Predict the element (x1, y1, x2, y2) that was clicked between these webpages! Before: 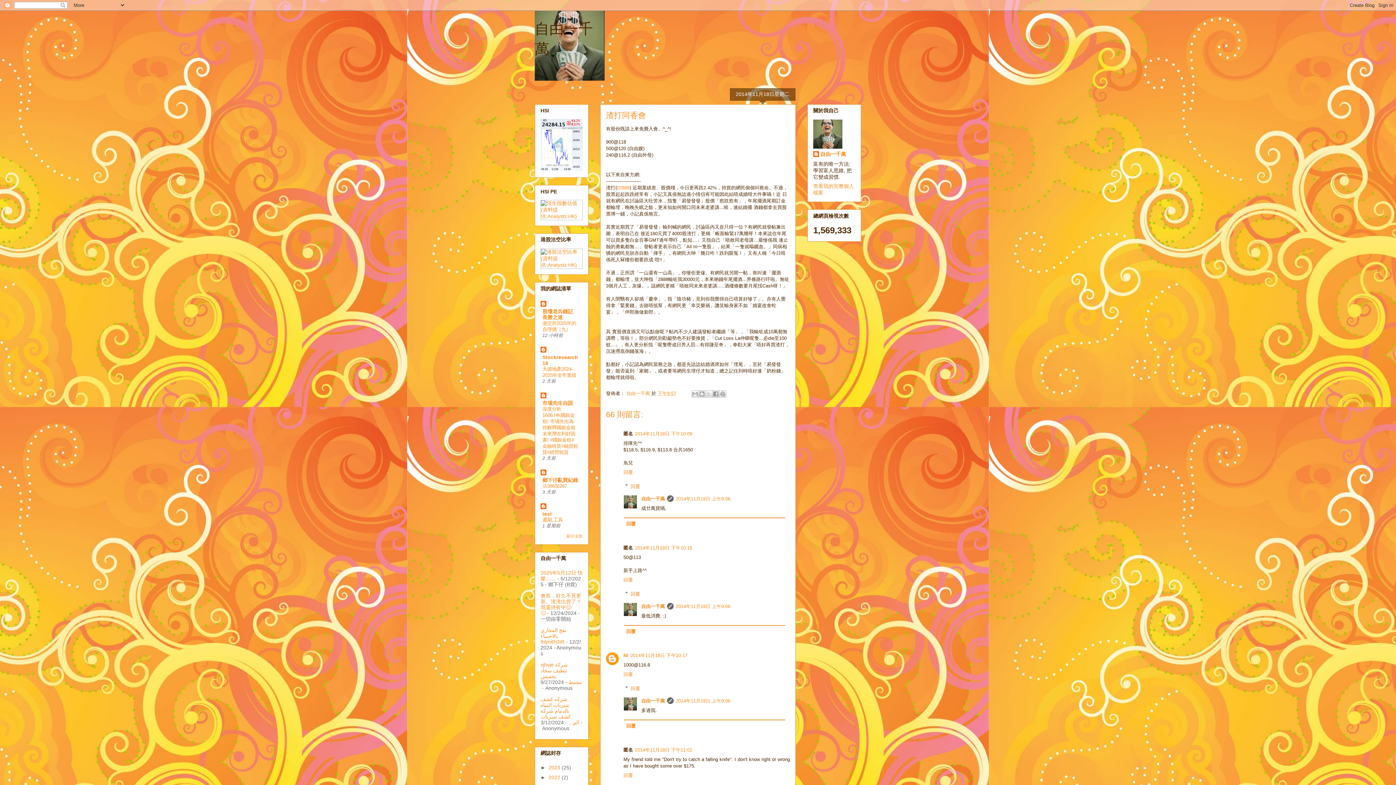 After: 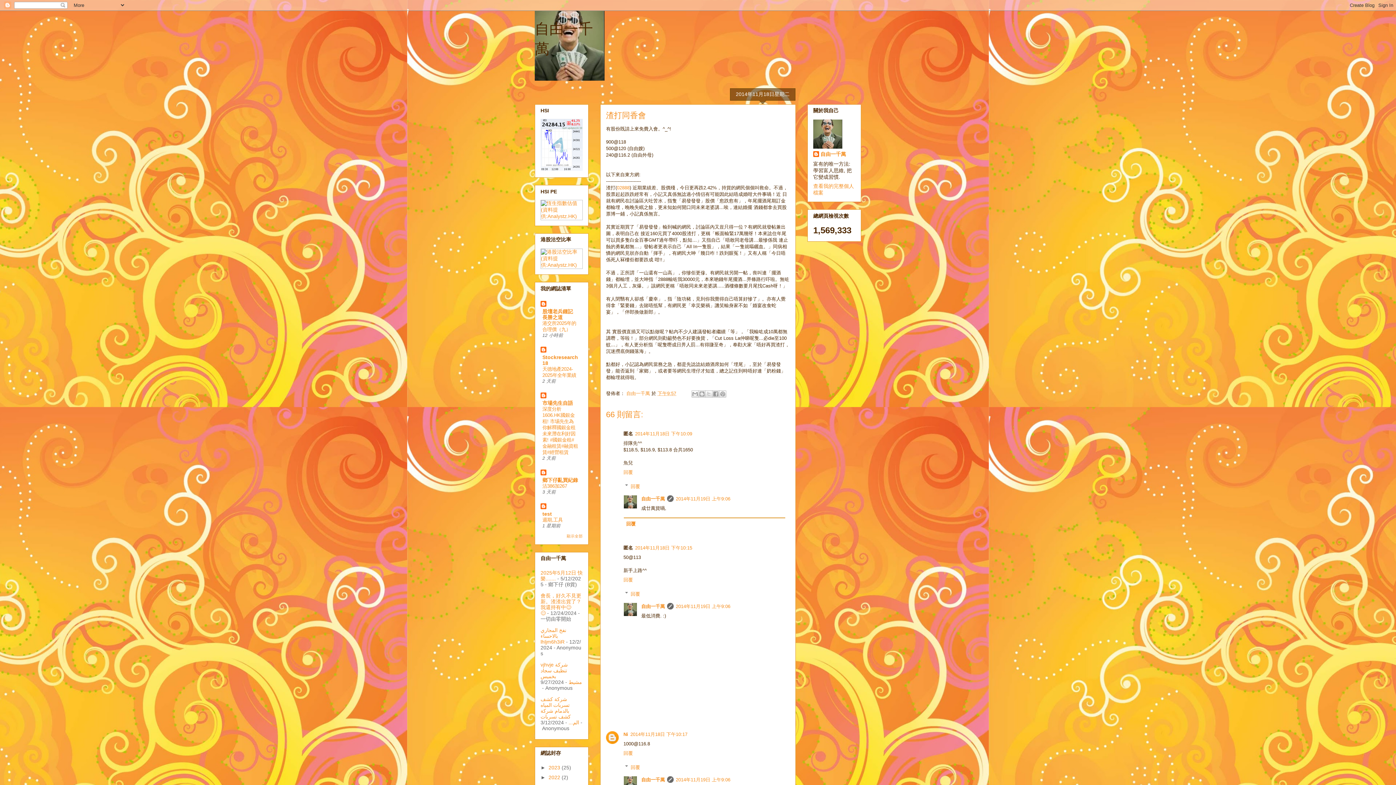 Action: bbox: (624, 626, 785, 637) label: 回覆